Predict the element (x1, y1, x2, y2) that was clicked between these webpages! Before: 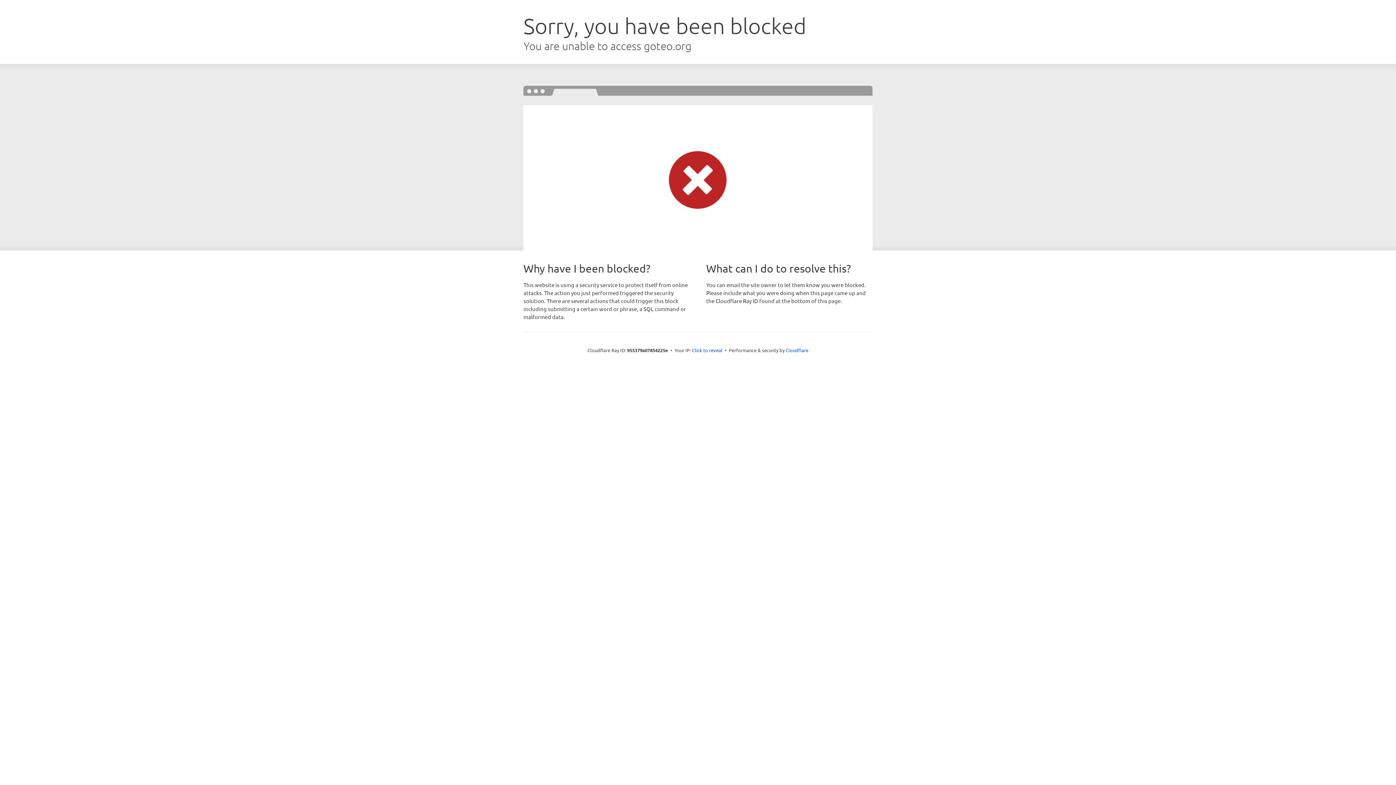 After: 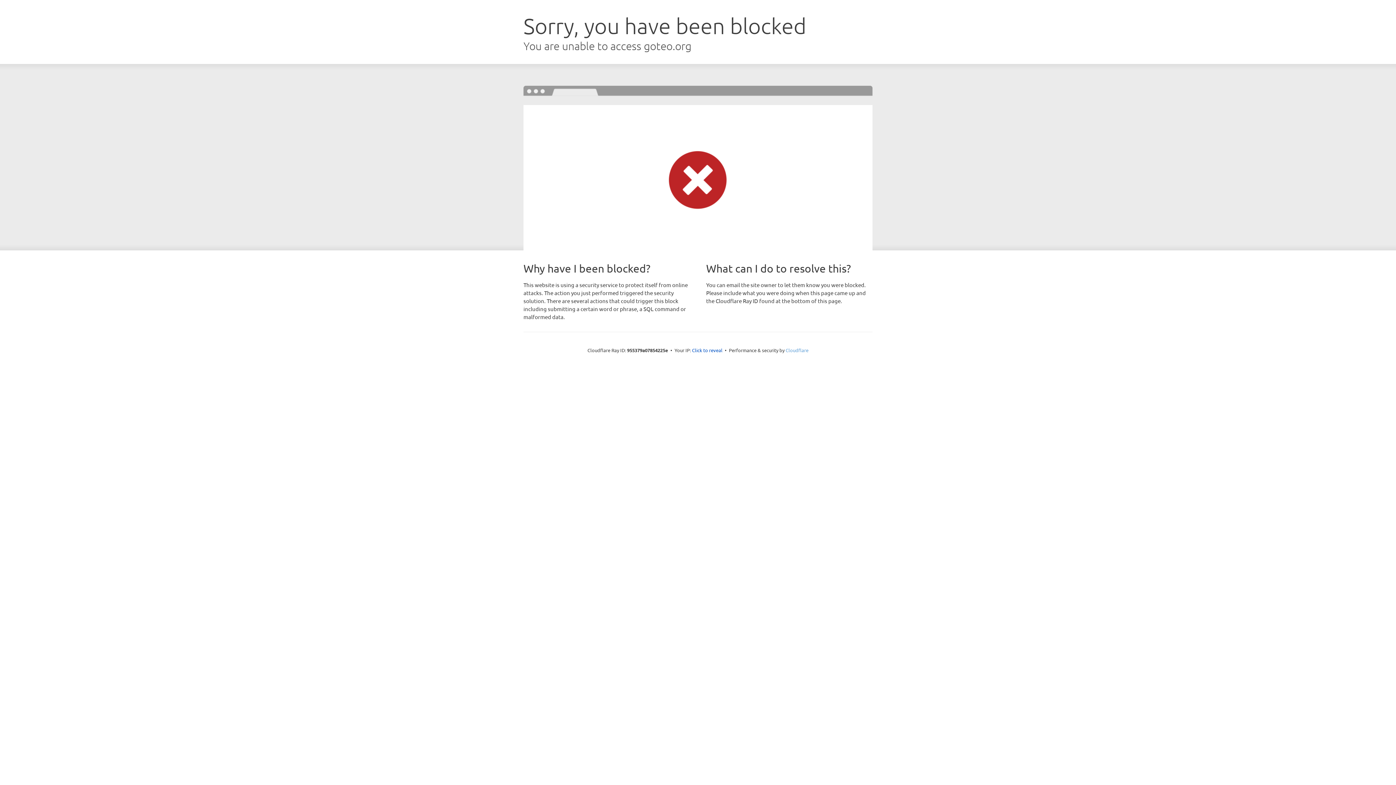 Action: bbox: (785, 347, 808, 353) label: Cloudflare